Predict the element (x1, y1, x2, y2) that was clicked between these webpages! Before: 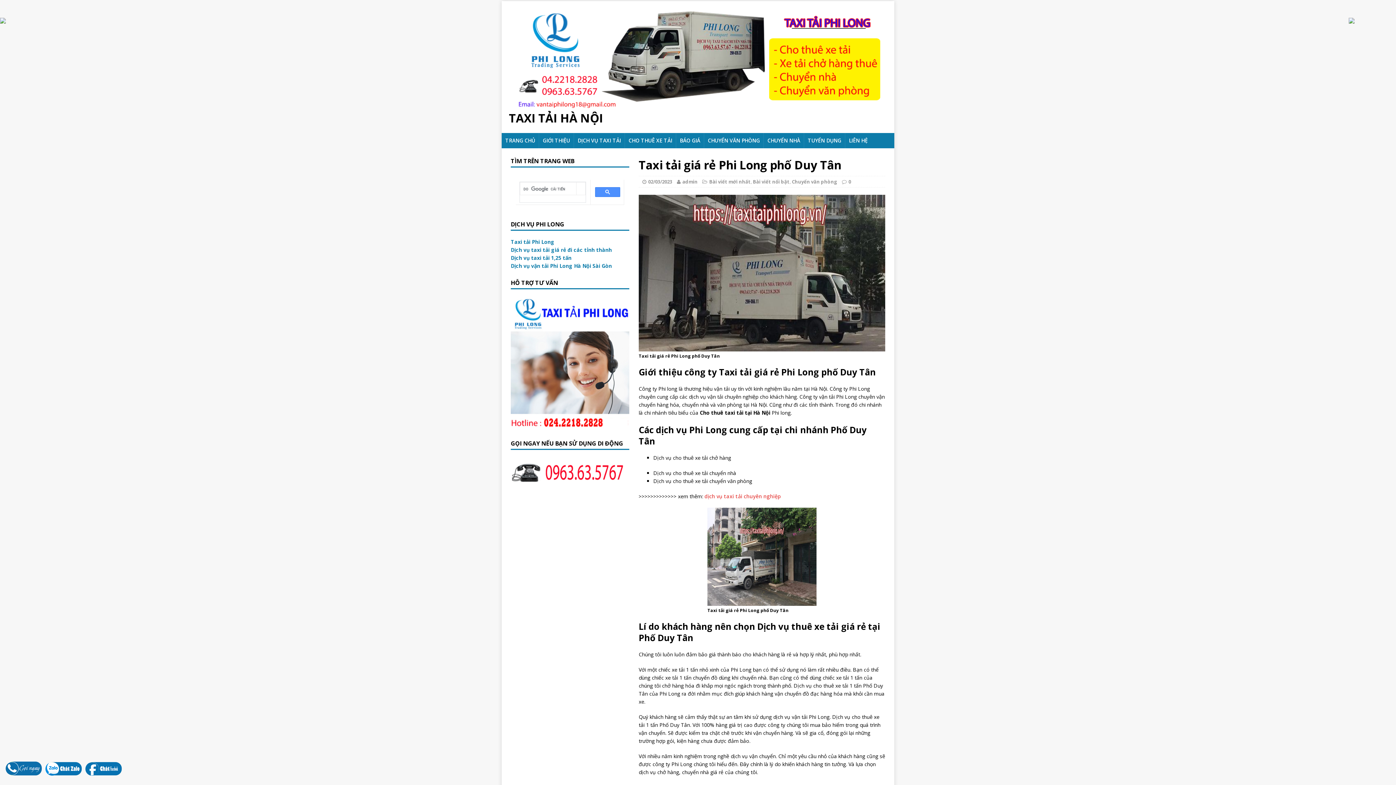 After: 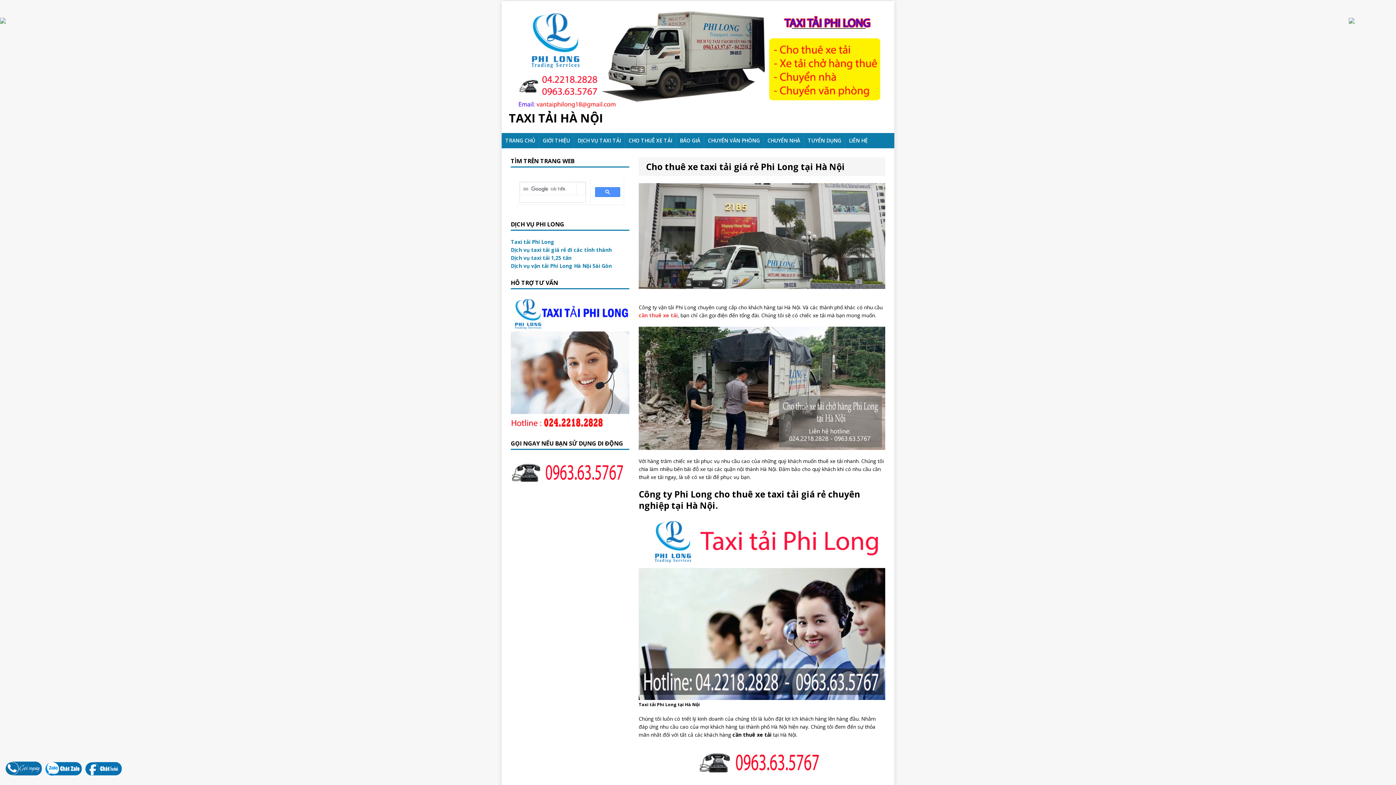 Action: label: 02/03/2023 bbox: (648, 178, 672, 185)